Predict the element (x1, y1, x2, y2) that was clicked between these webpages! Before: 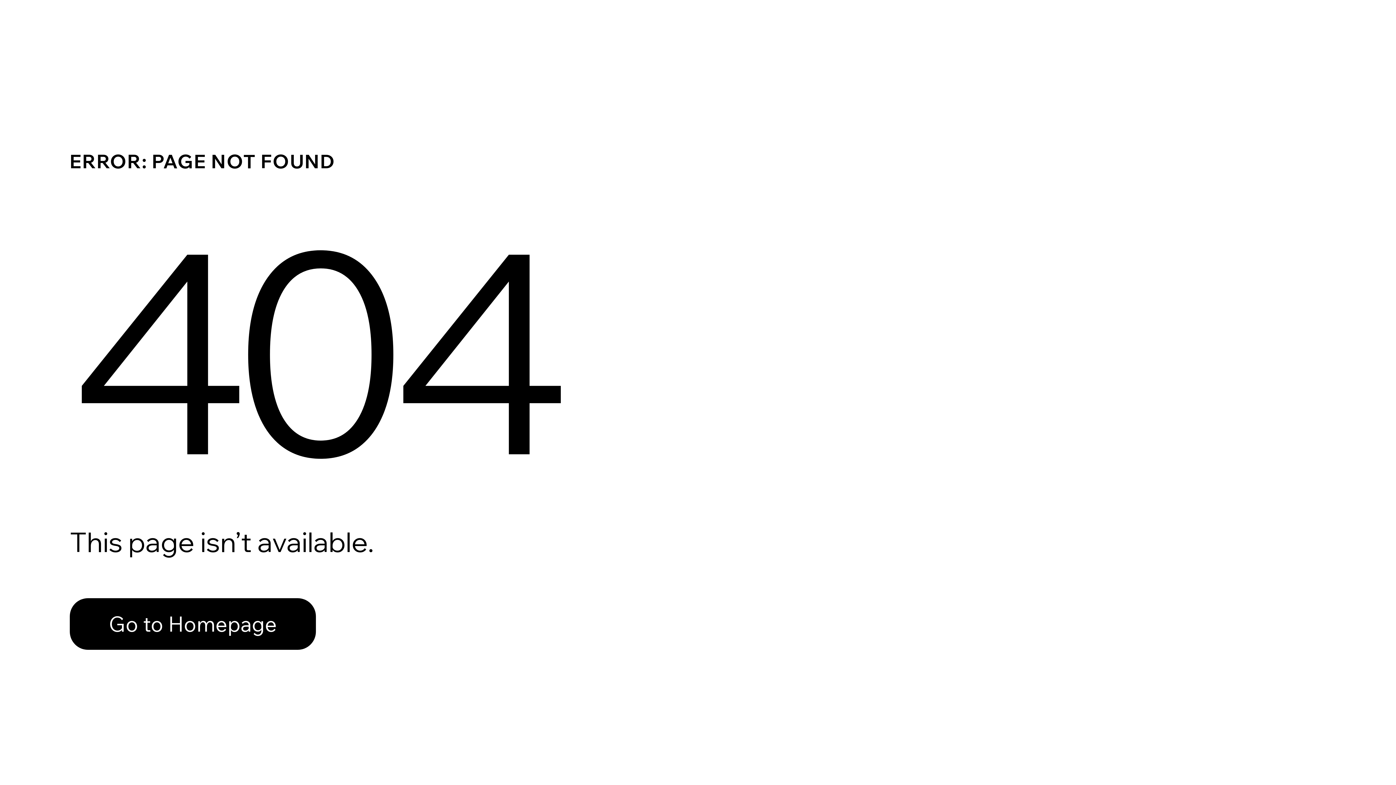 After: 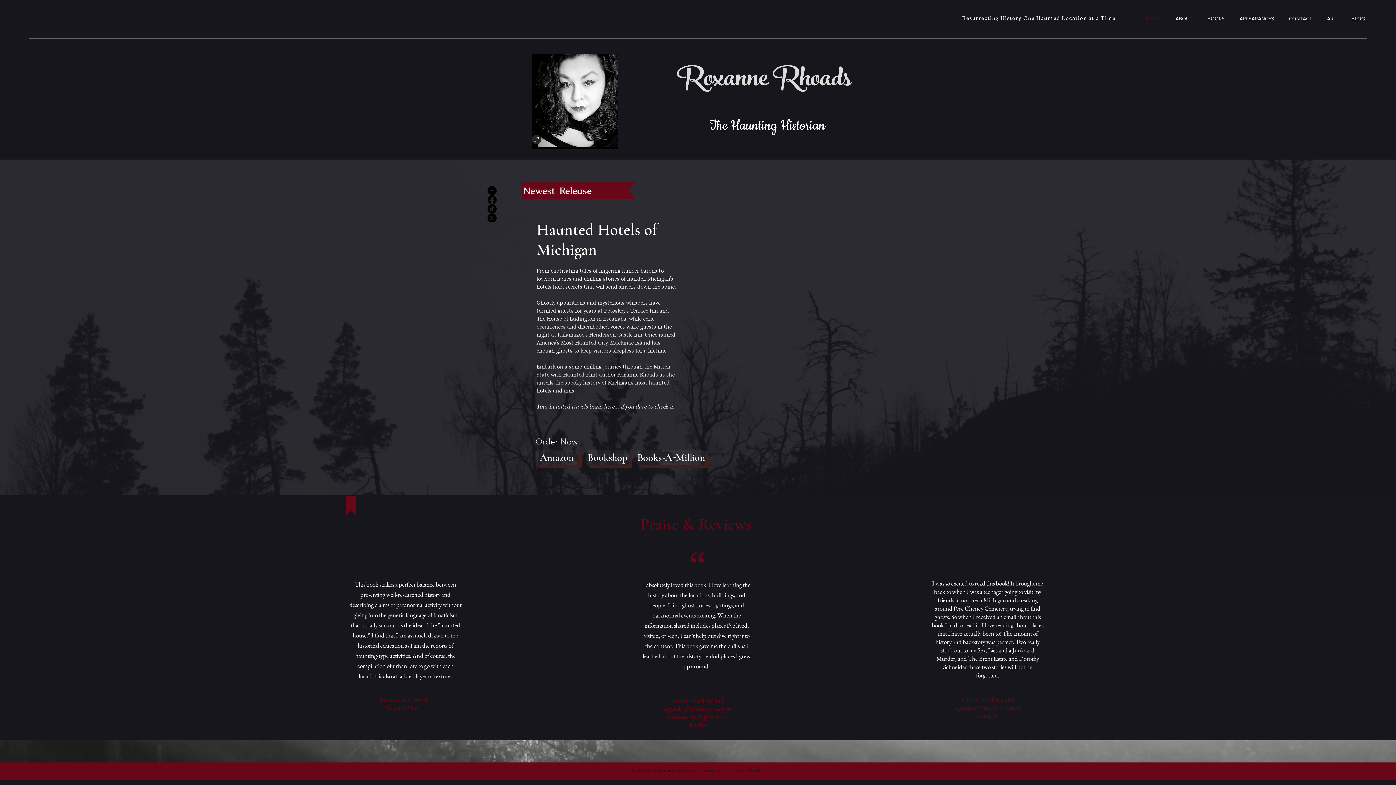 Action: label: Go to Homepage bbox: (69, 598, 316, 650)